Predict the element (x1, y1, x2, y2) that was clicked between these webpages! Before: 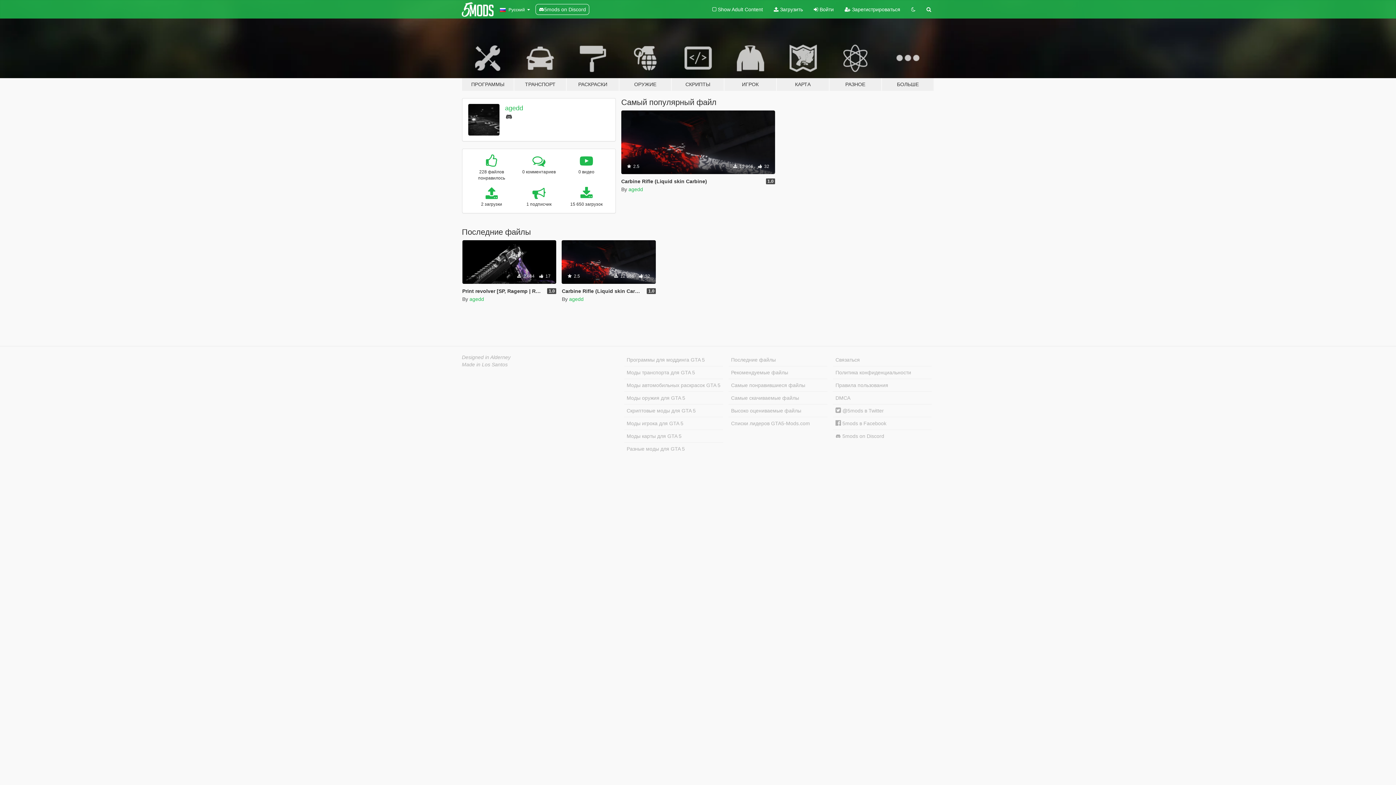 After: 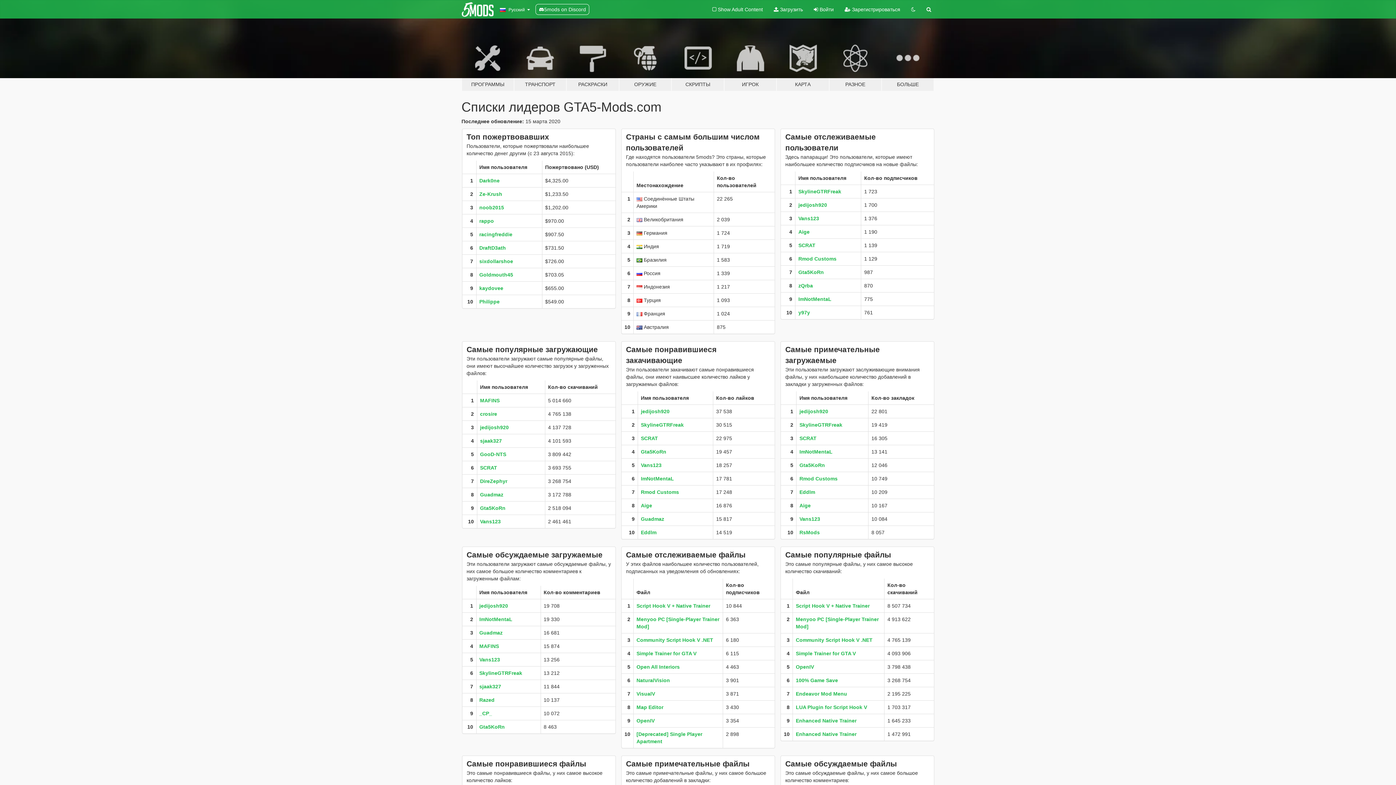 Action: label: Списки лидеров GTA5-Mods.com bbox: (728, 417, 827, 429)